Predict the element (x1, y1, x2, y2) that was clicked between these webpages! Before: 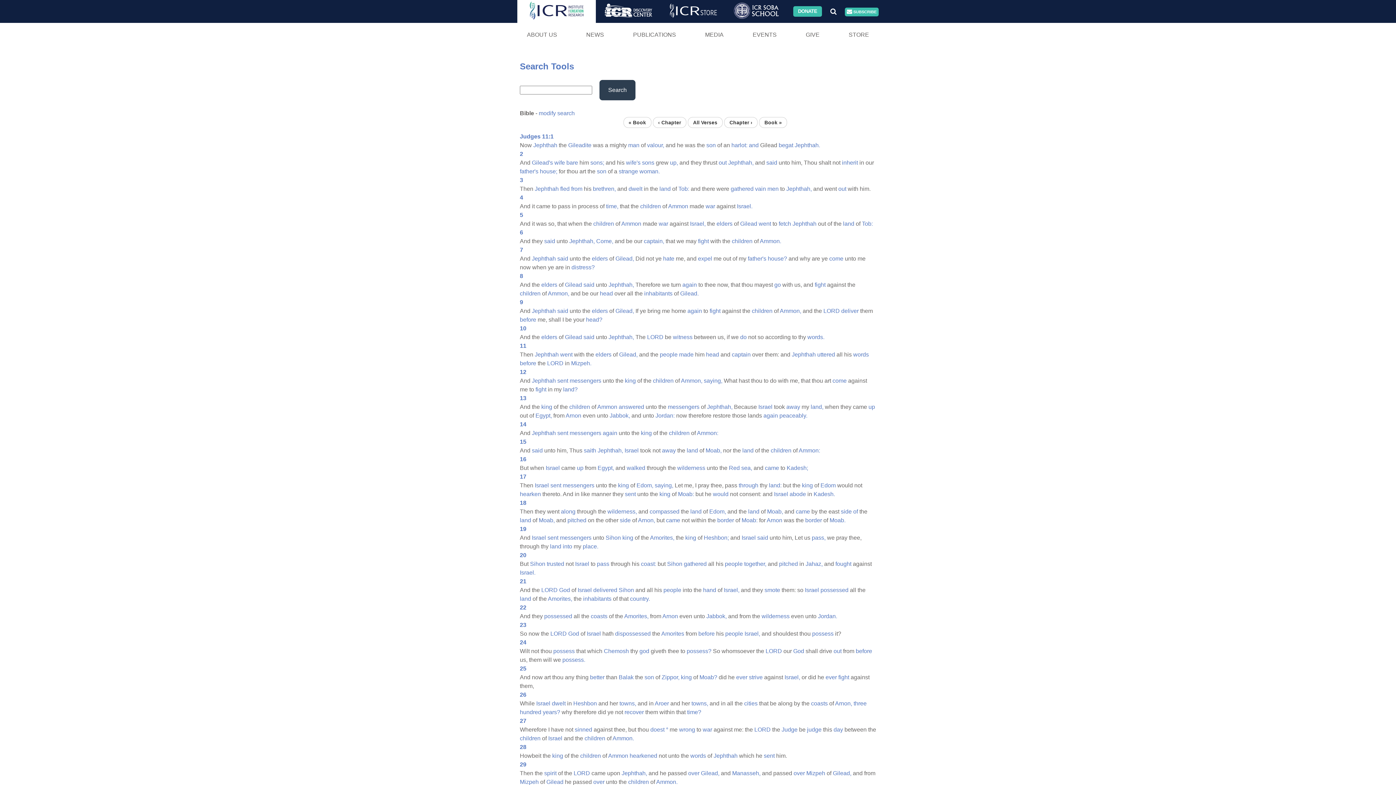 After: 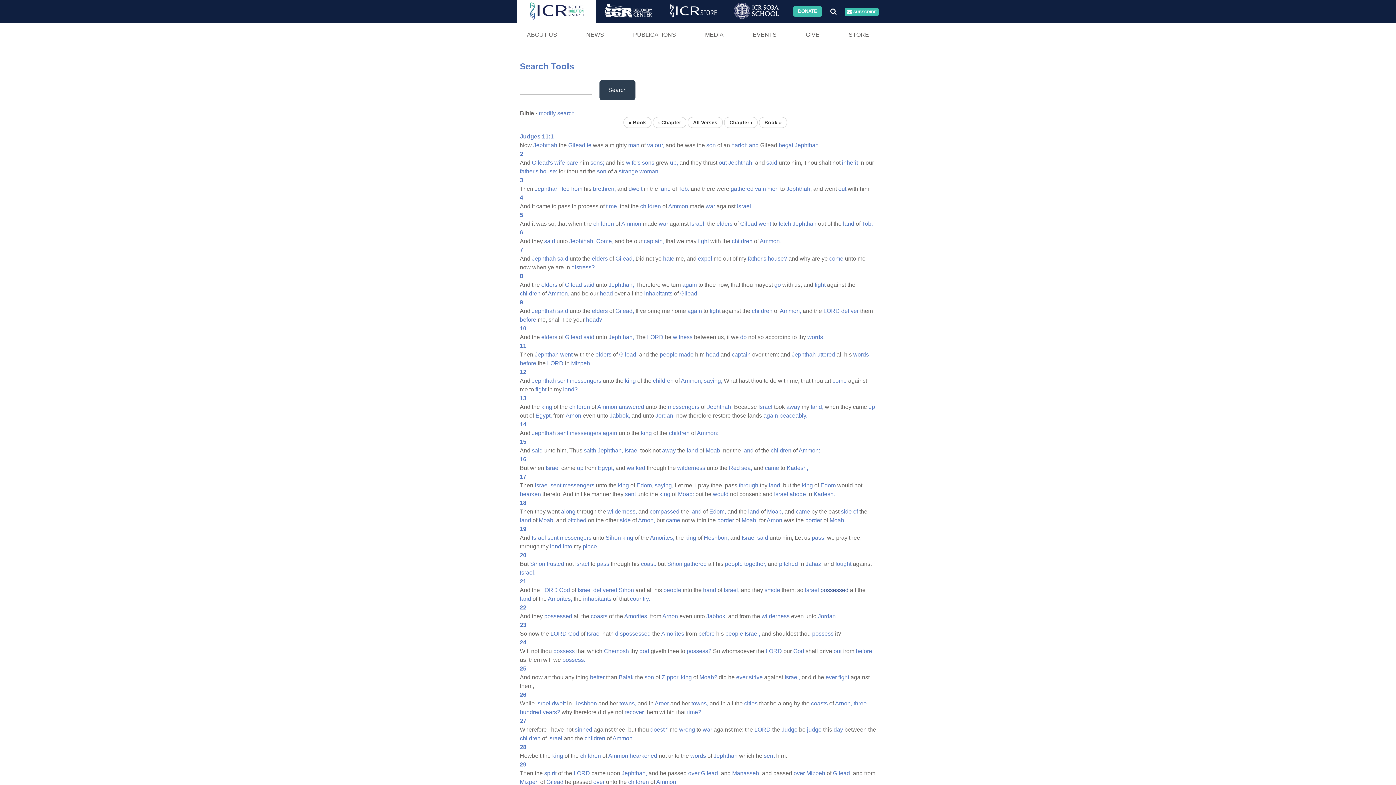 Action: bbox: (820, 587, 848, 593) label: possessed